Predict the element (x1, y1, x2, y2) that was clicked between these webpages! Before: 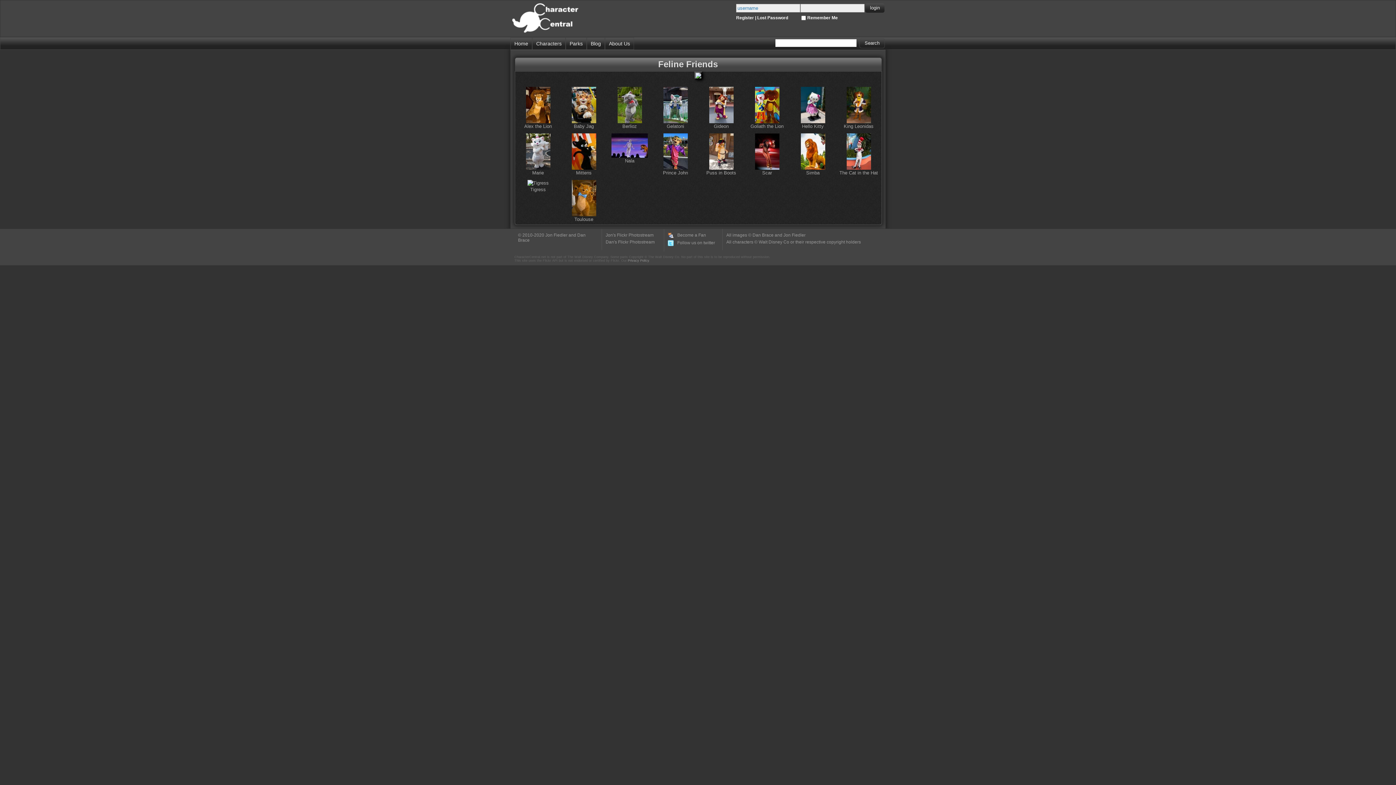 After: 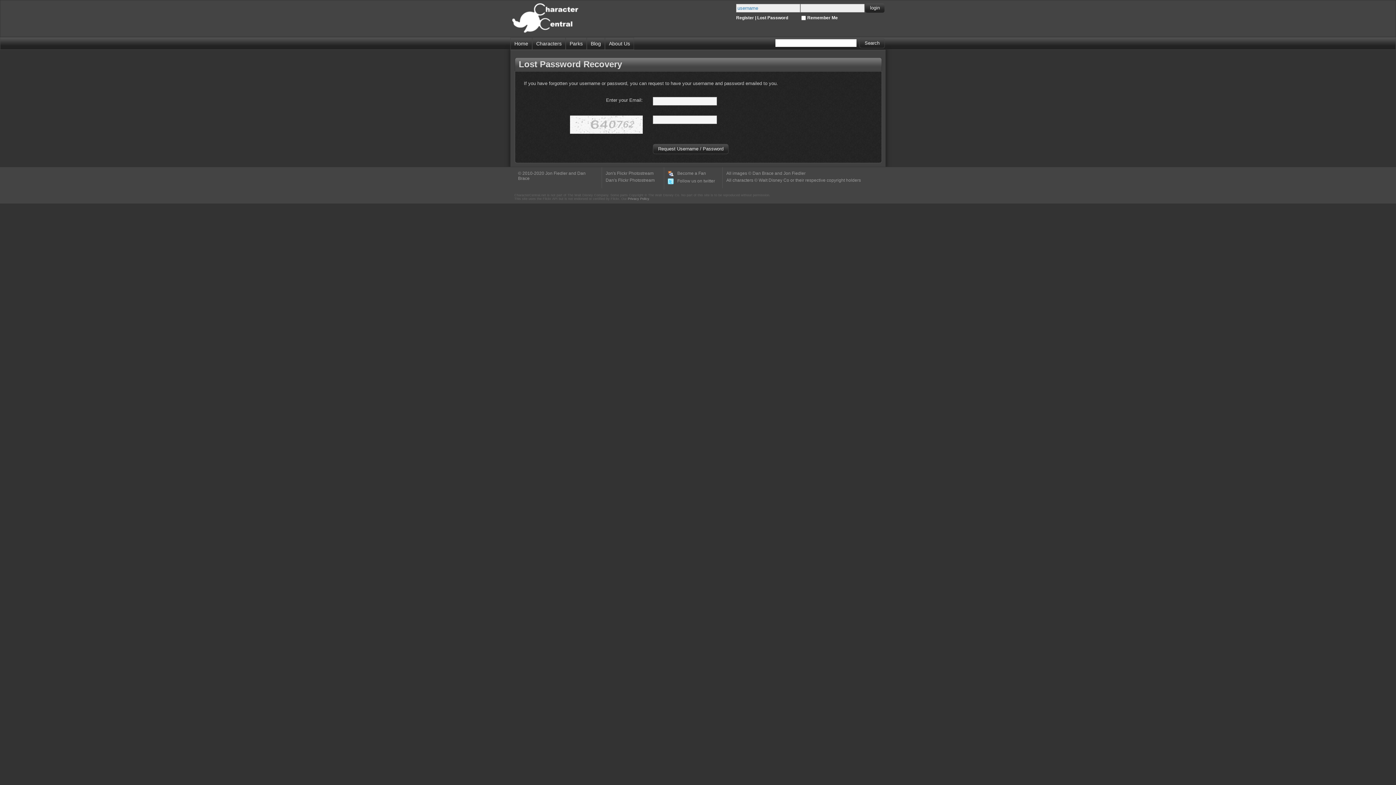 Action: label: Lost Password bbox: (757, 15, 788, 20)